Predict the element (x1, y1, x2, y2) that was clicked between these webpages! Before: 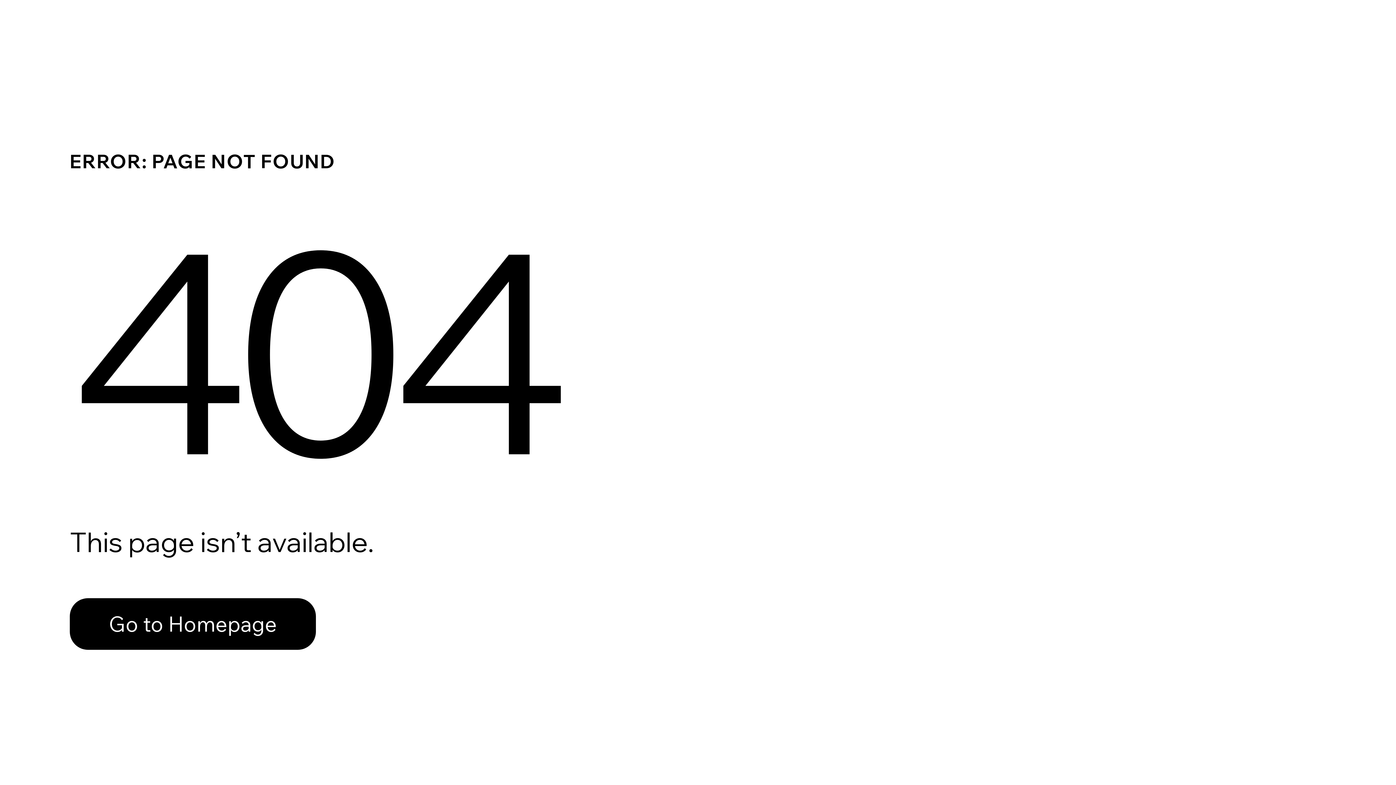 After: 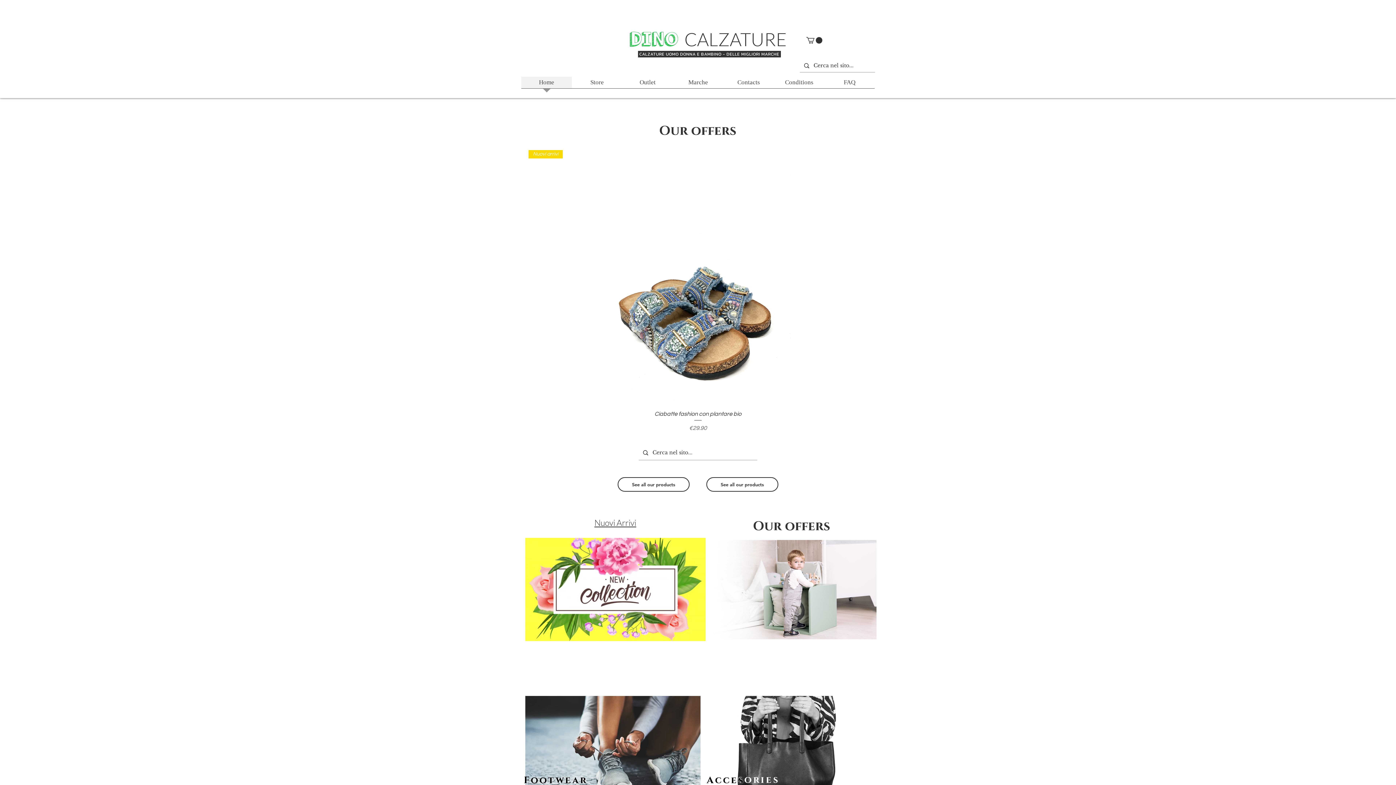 Action: label: Go to Homepage bbox: (69, 598, 316, 650)